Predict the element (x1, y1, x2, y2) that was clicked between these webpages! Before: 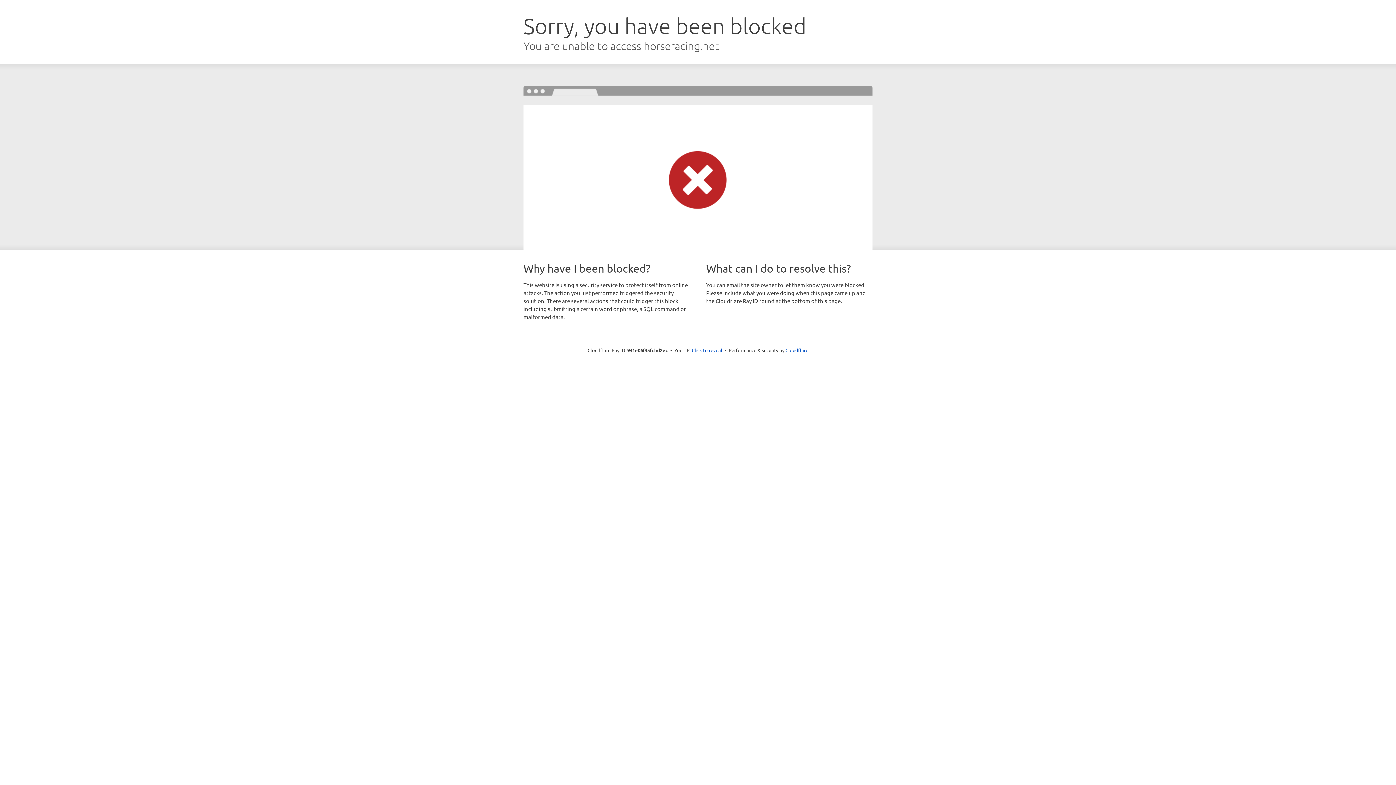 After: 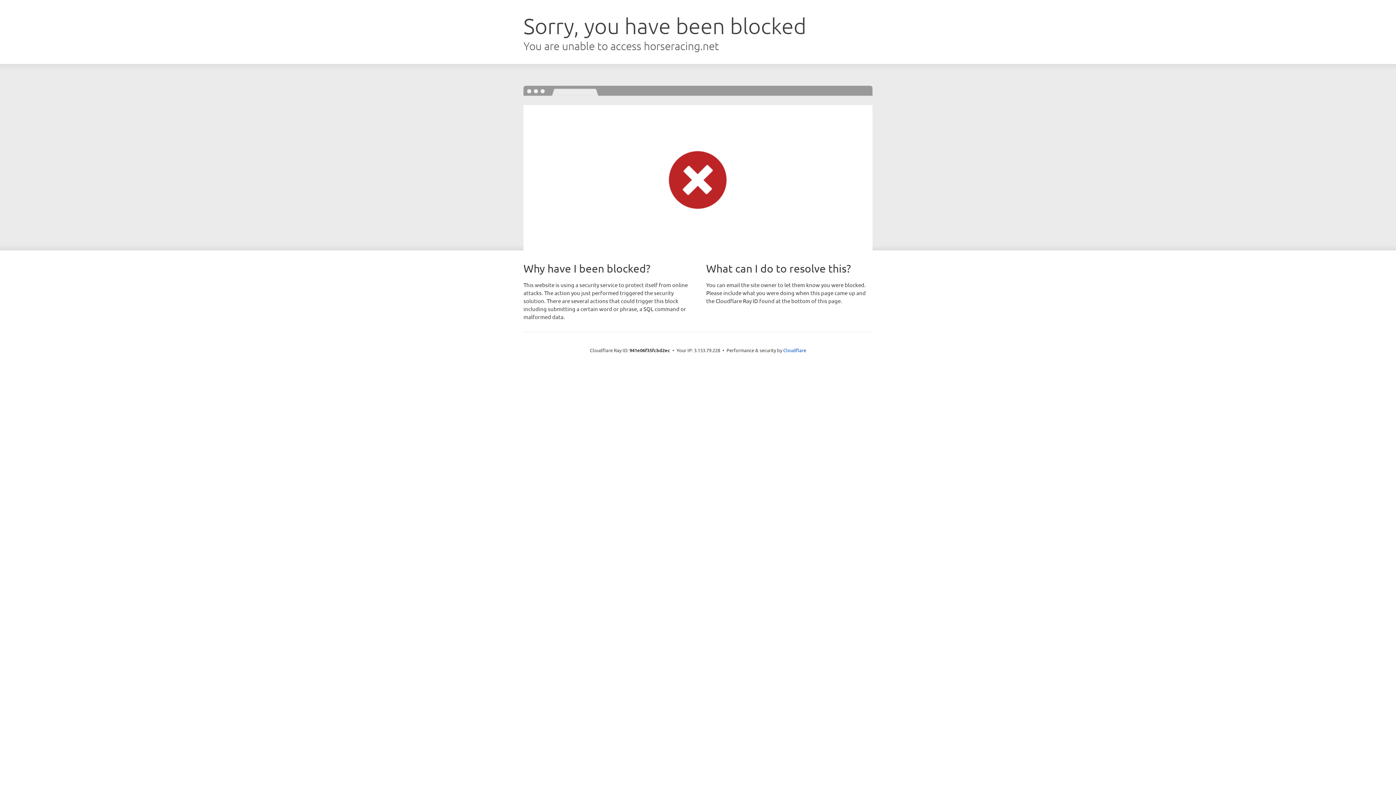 Action: bbox: (692, 346, 722, 353) label: Click to reveal